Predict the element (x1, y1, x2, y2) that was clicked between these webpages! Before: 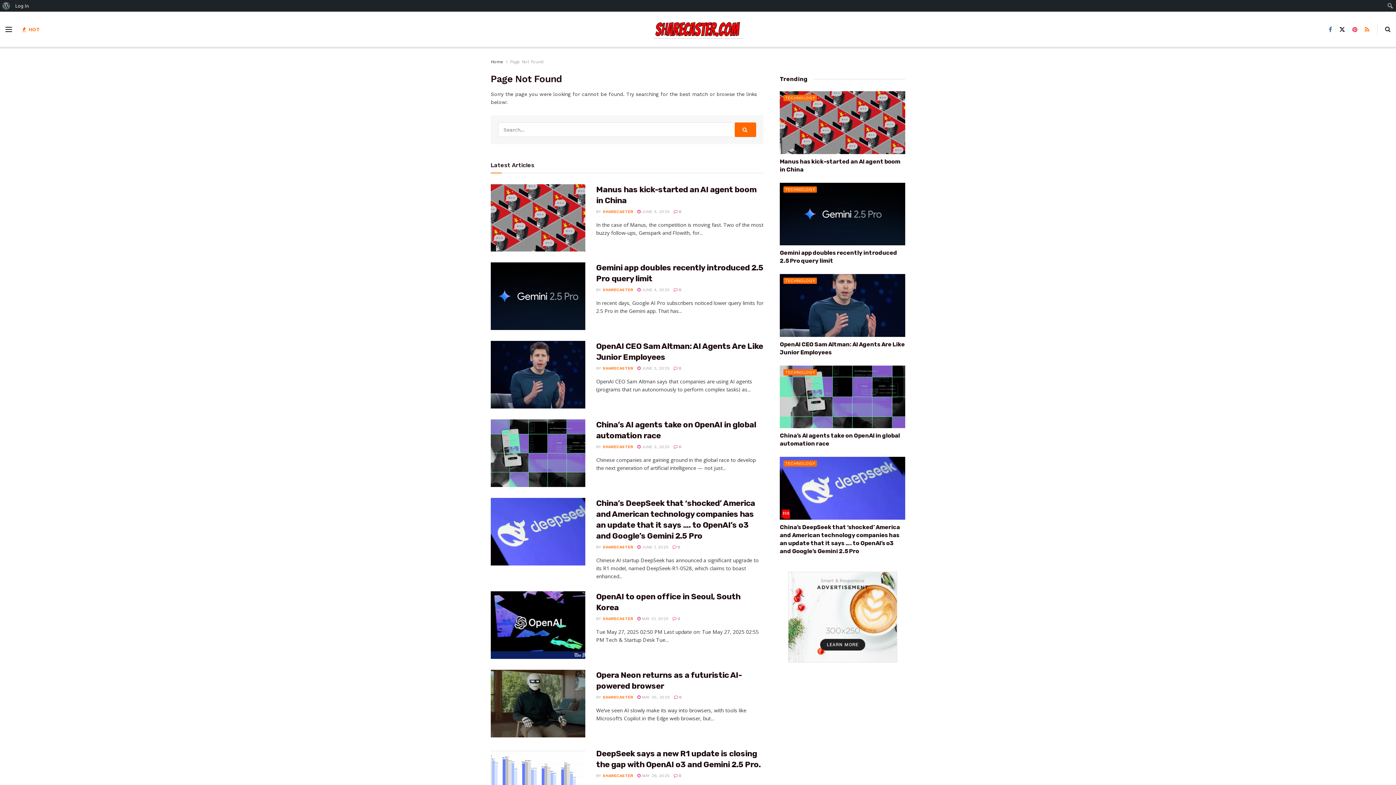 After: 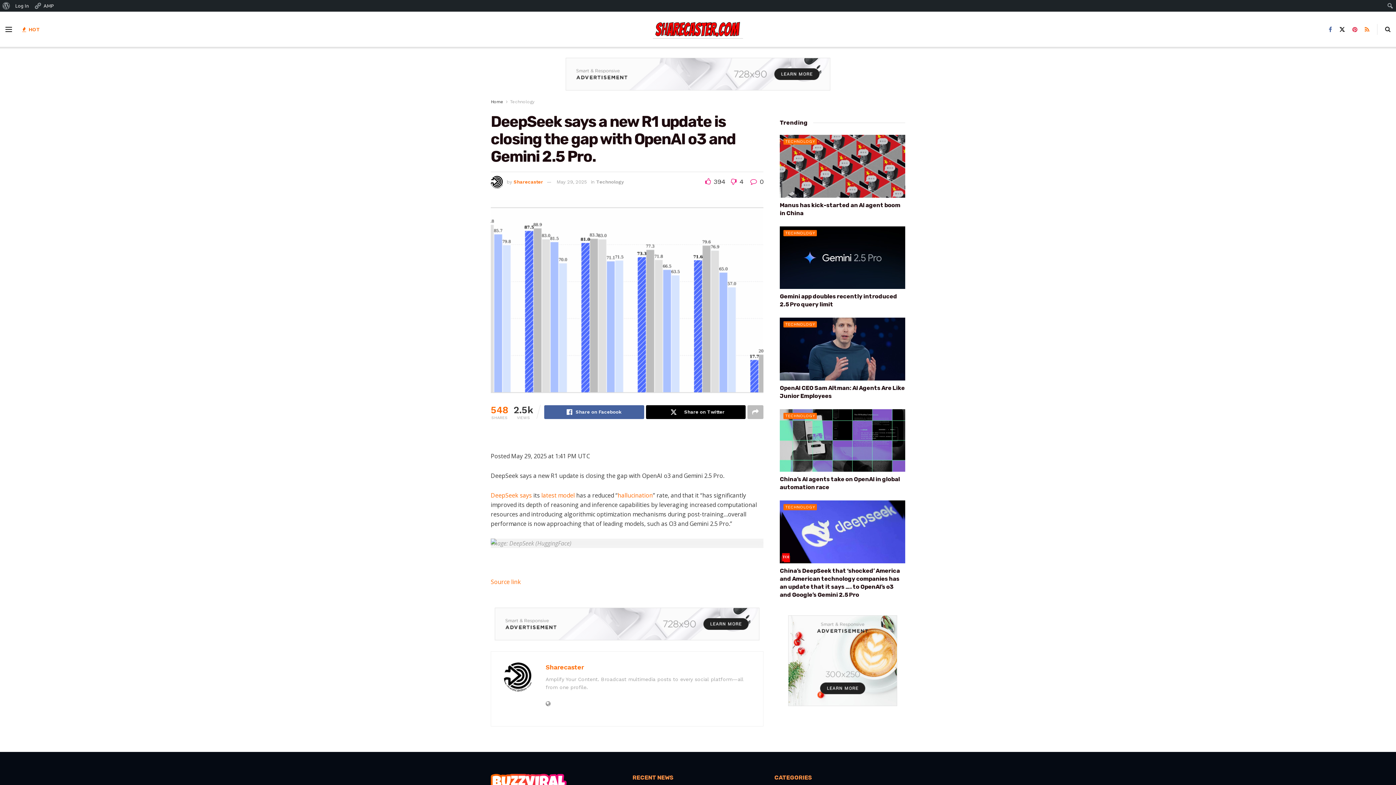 Action: label: Read article: DeepSeek says a new R1 update is closing the gap with OpenAI o3 and Gemini 2.5 Pro. bbox: (490, 748, 585, 816)